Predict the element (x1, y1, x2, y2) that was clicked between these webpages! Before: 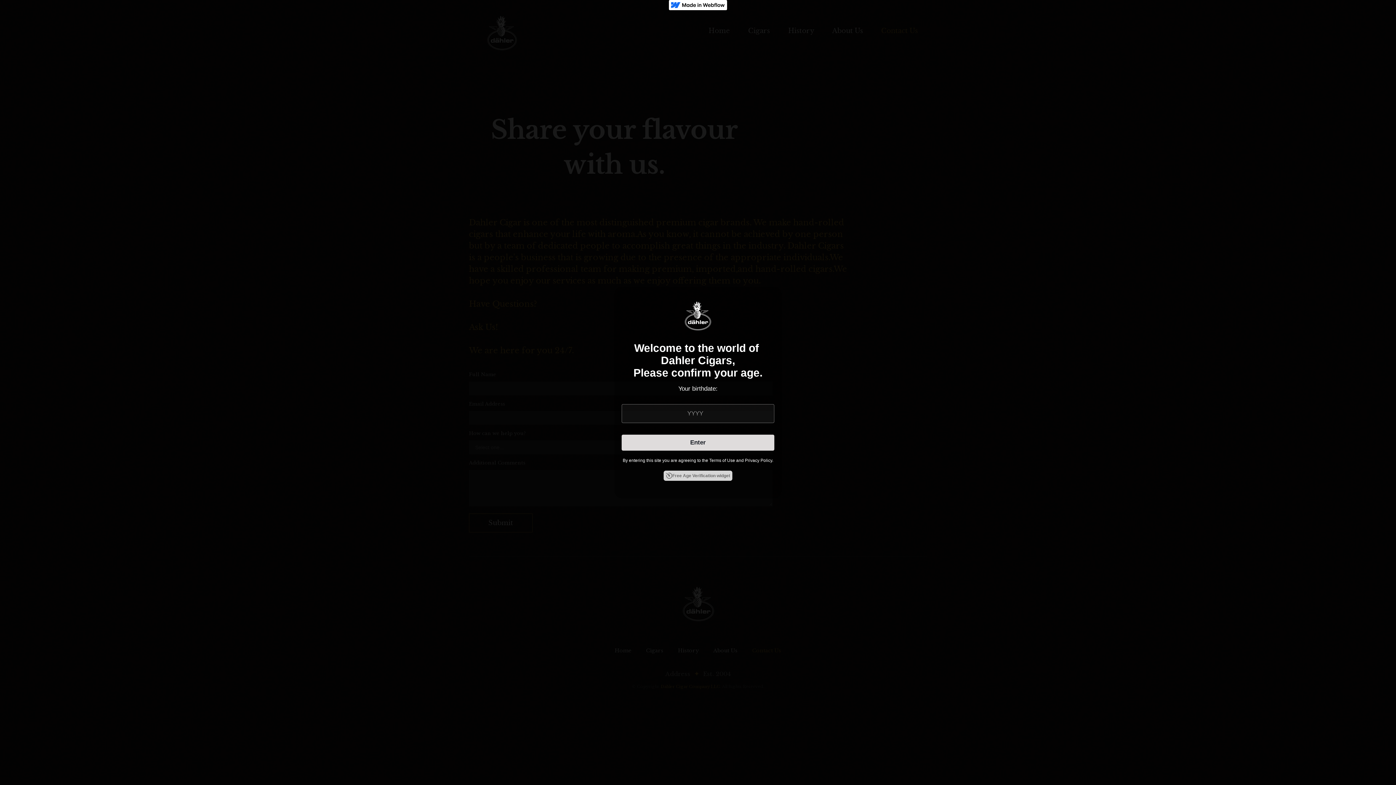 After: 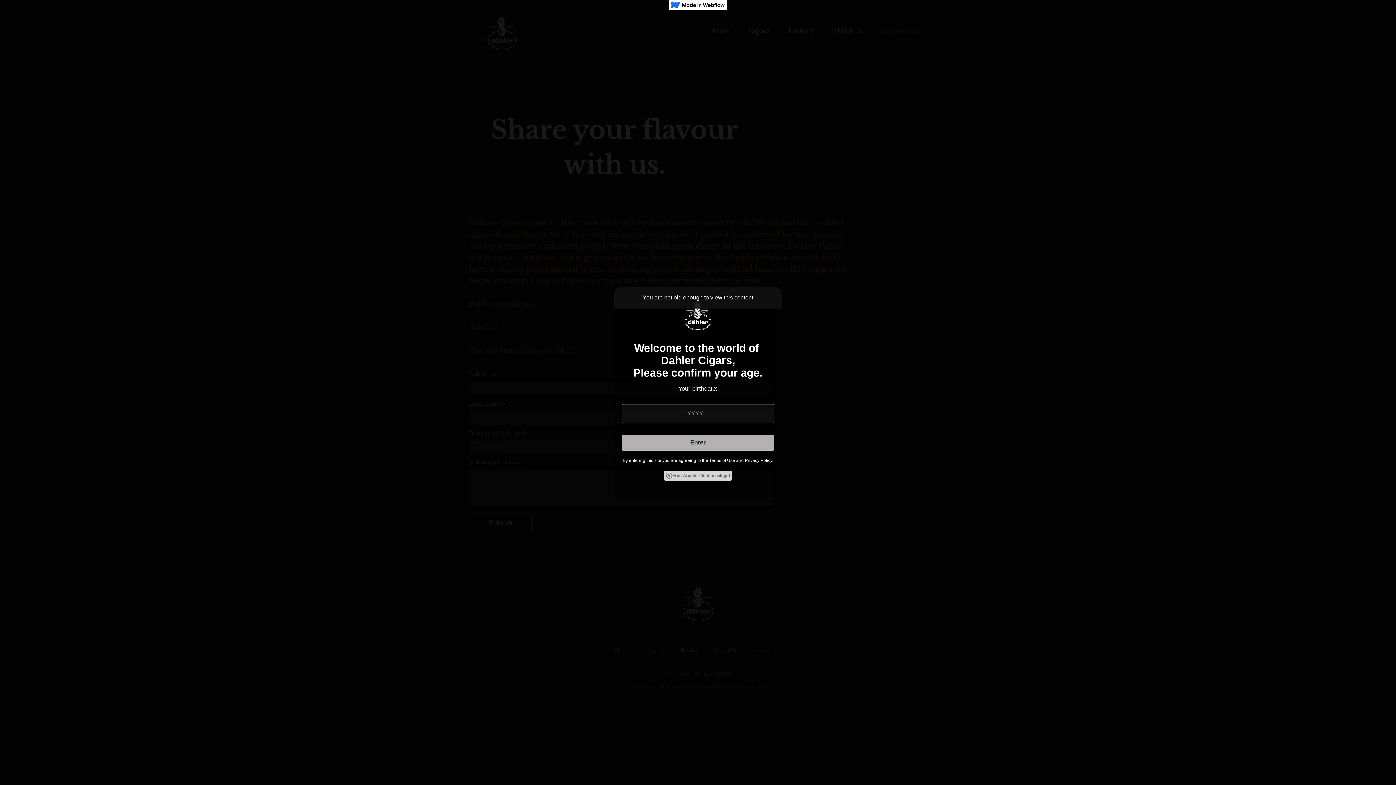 Action: label: Enter bbox: (621, 434, 774, 450)